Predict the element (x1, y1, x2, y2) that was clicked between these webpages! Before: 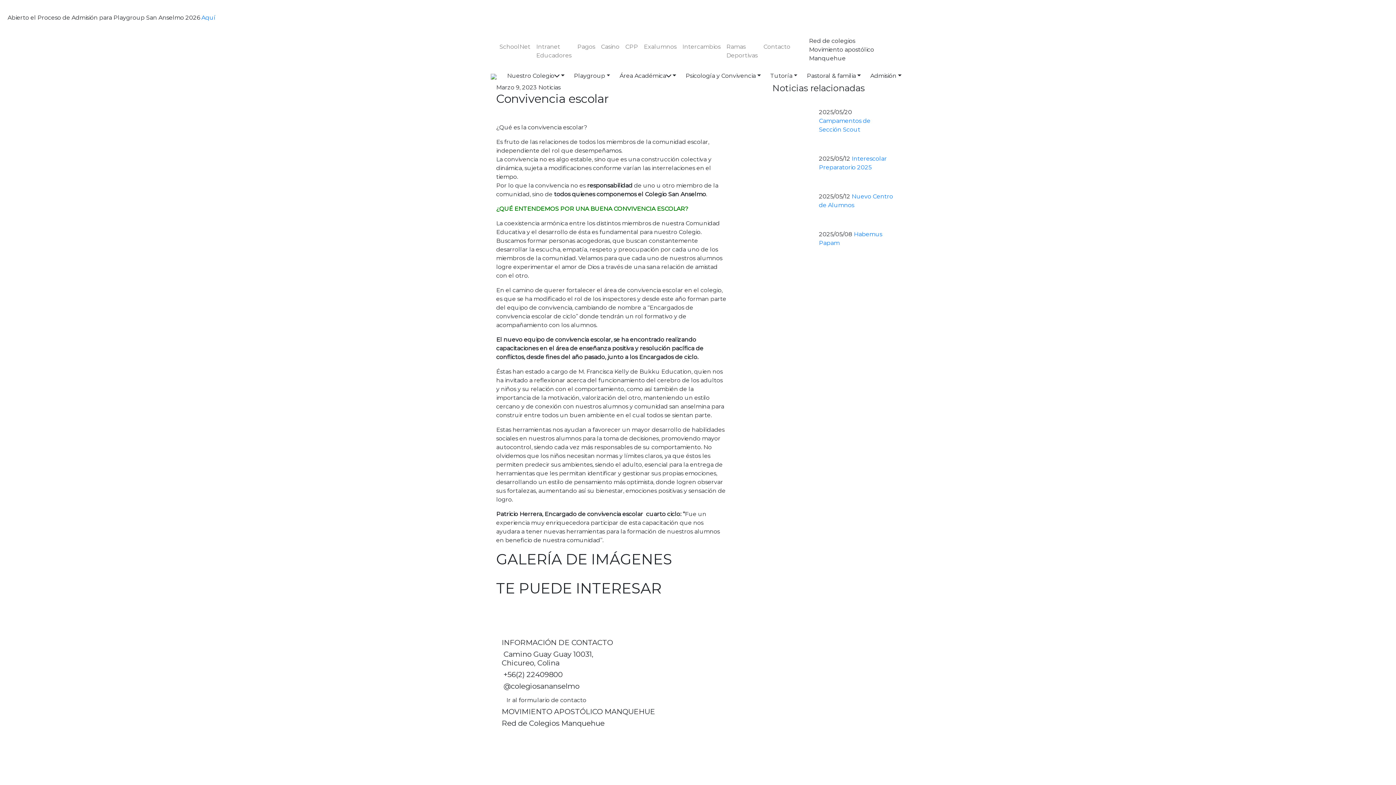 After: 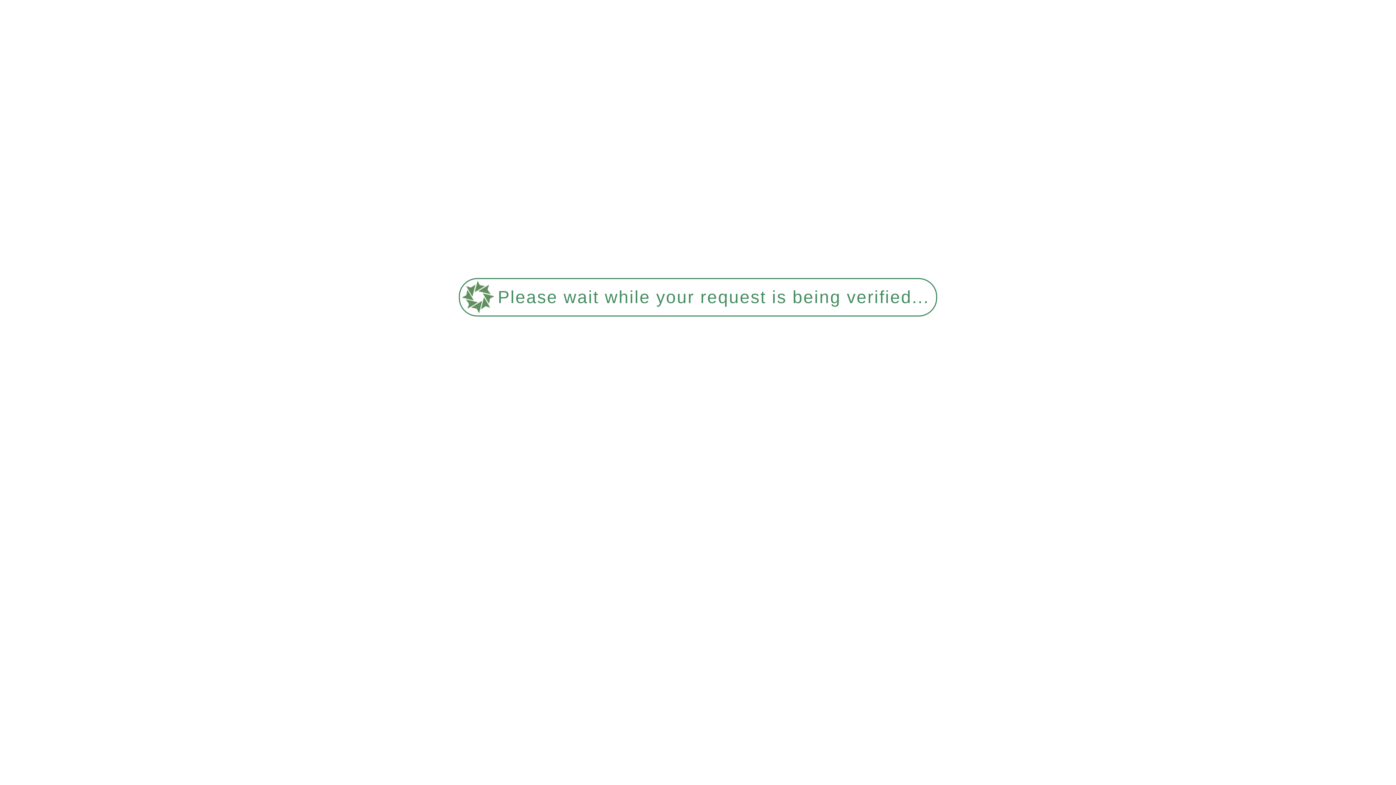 Action: bbox: (772, 102, 813, 110)